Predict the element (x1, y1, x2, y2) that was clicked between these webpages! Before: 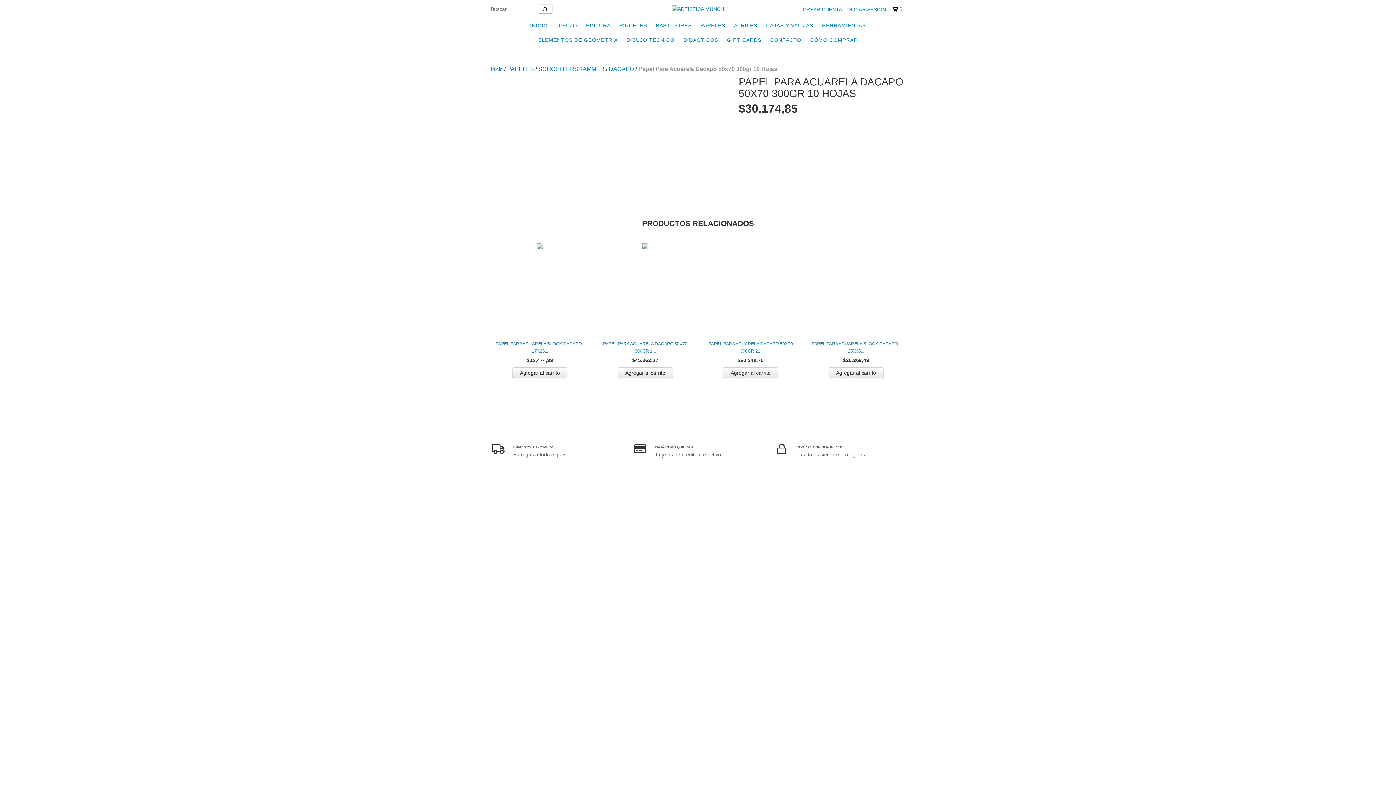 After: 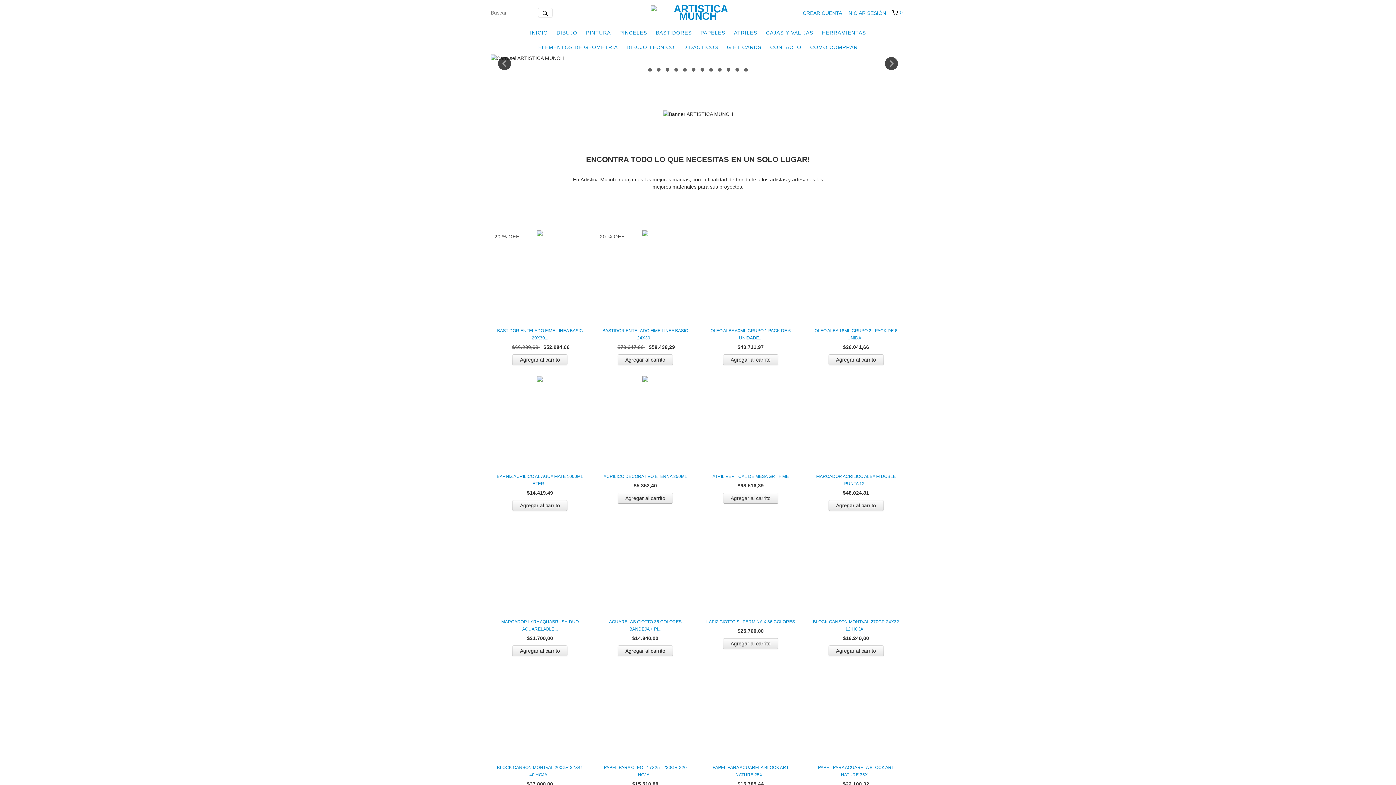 Action: label: INICIO bbox: (526, 18, 551, 32)